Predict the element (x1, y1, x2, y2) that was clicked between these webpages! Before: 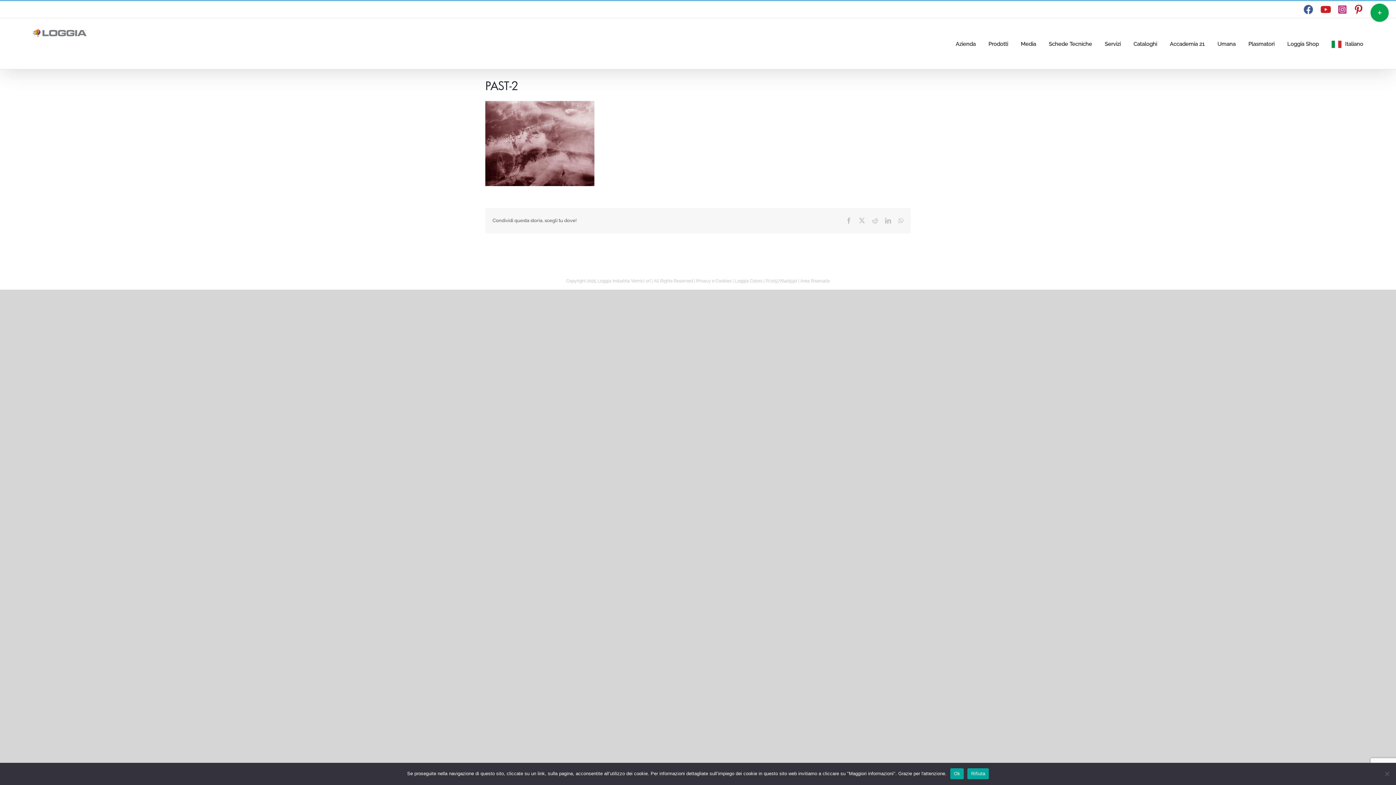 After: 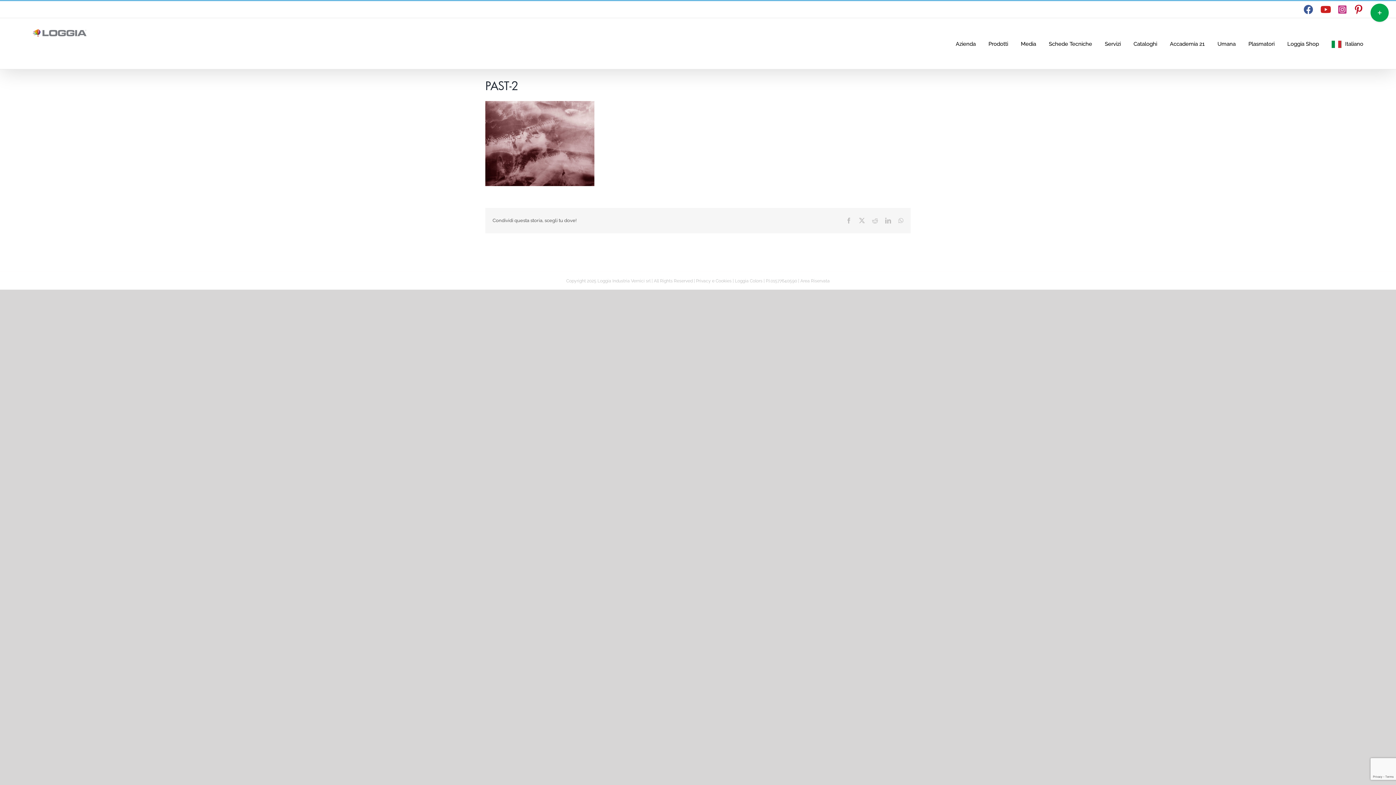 Action: label: Ok bbox: (950, 768, 964, 779)